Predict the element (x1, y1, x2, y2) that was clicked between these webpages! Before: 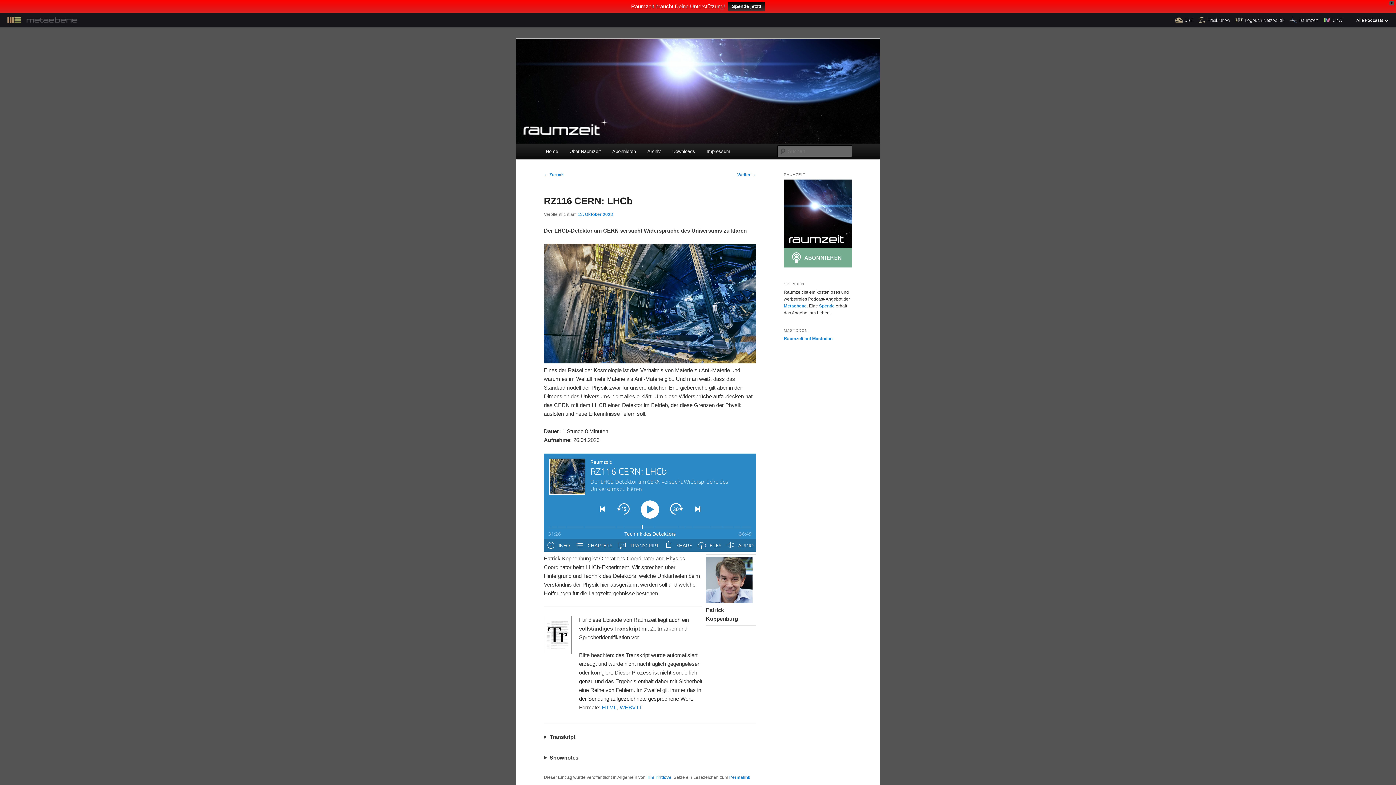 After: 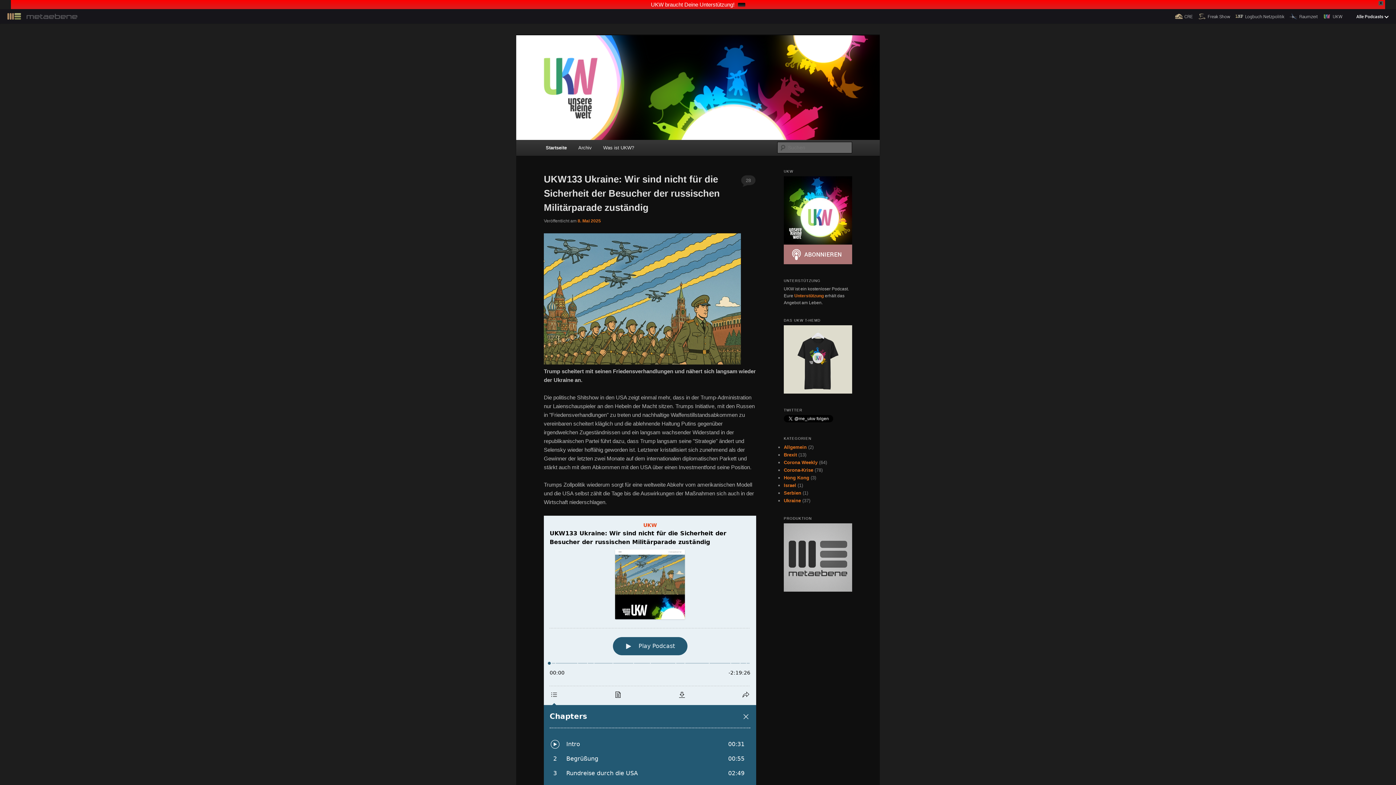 Action: bbox: (1320, 12, 1345, 27) label: UKW